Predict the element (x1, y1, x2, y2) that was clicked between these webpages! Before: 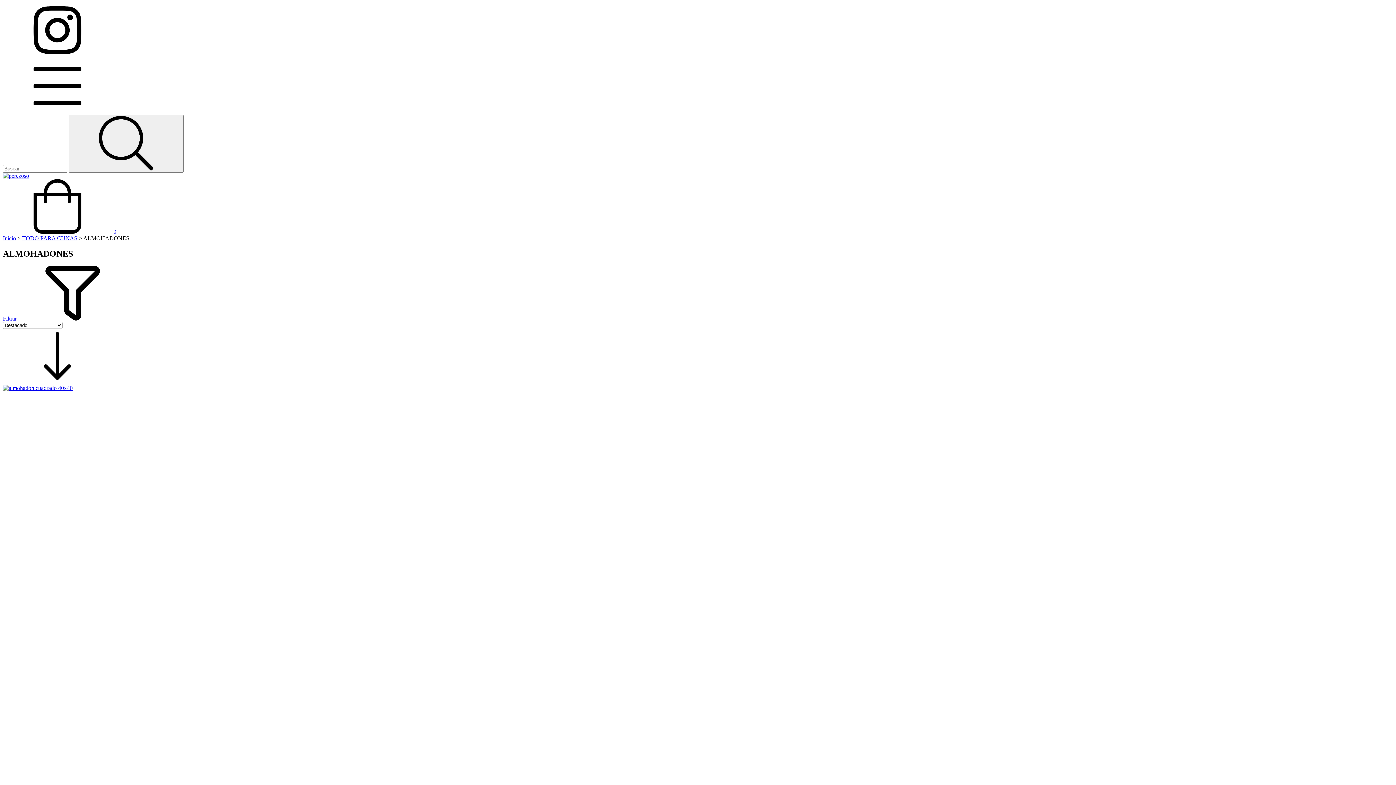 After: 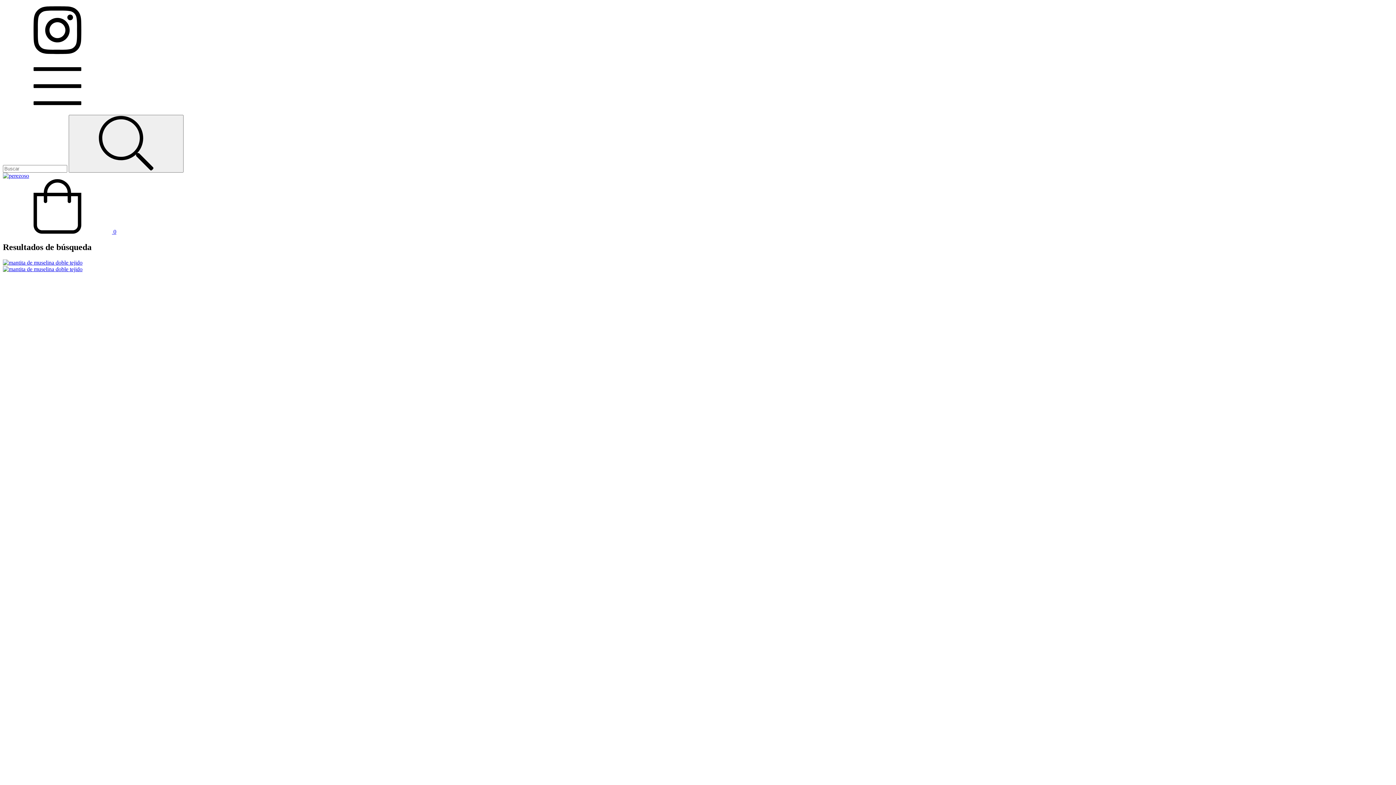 Action: bbox: (68, 114, 183, 172) label: Buscar